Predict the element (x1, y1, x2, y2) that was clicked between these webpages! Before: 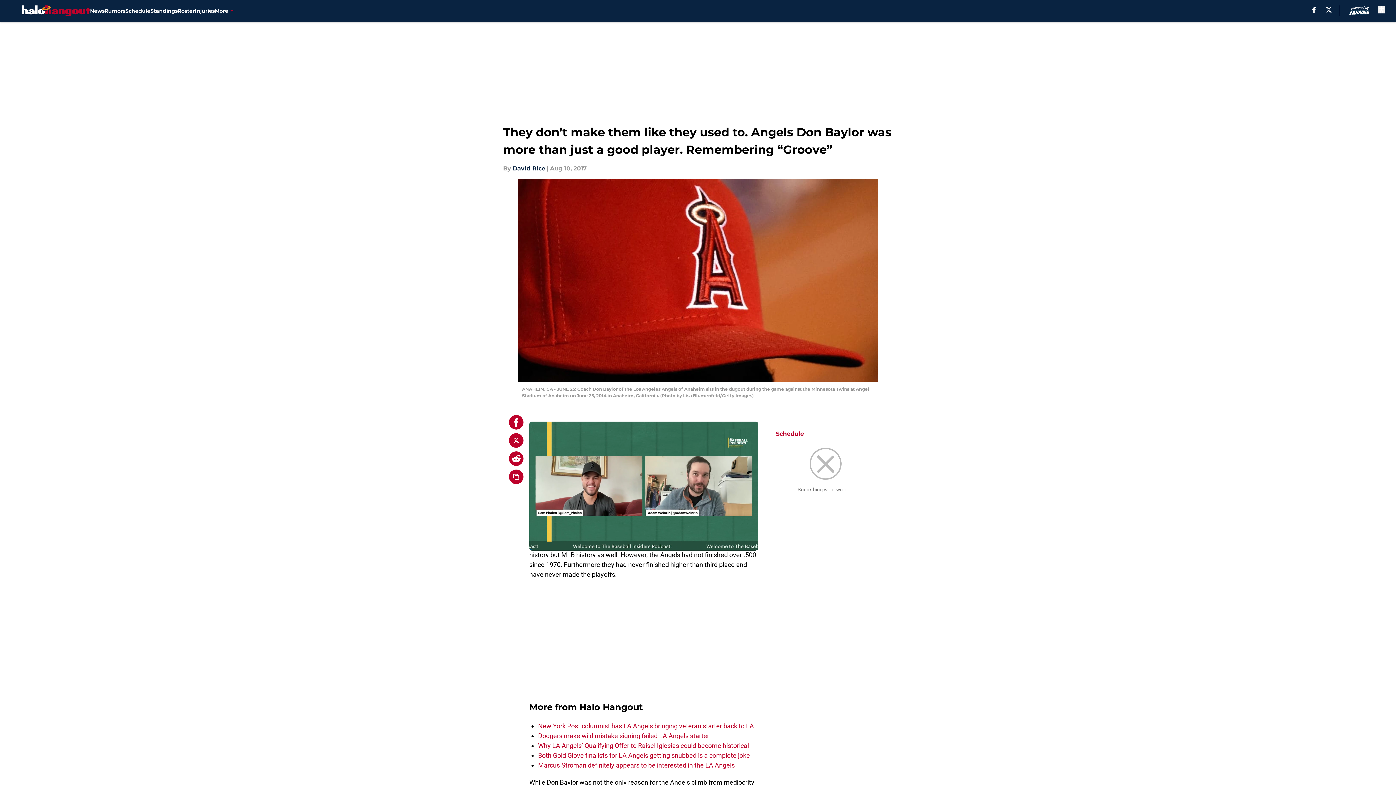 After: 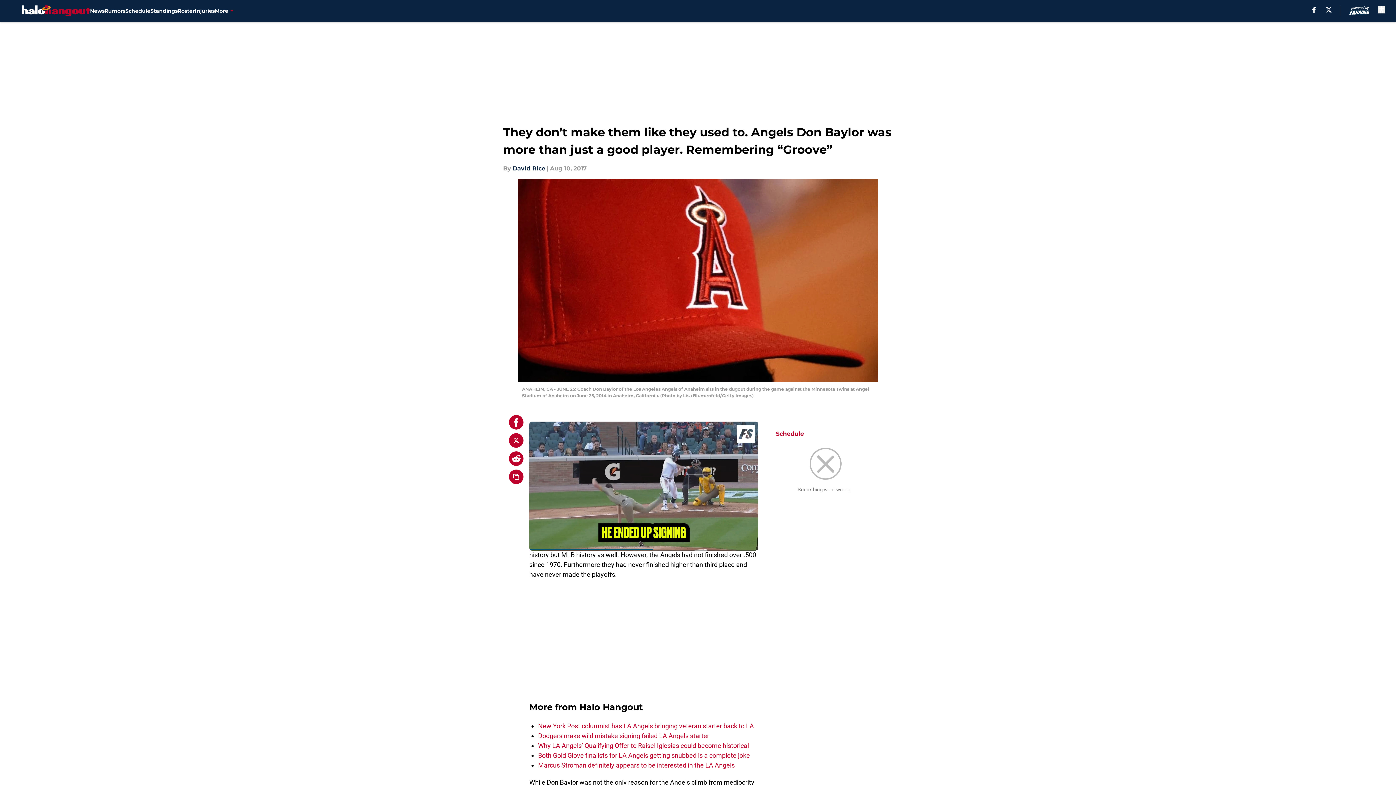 Action: bbox: (1326, 6, 1331, 12) label: X